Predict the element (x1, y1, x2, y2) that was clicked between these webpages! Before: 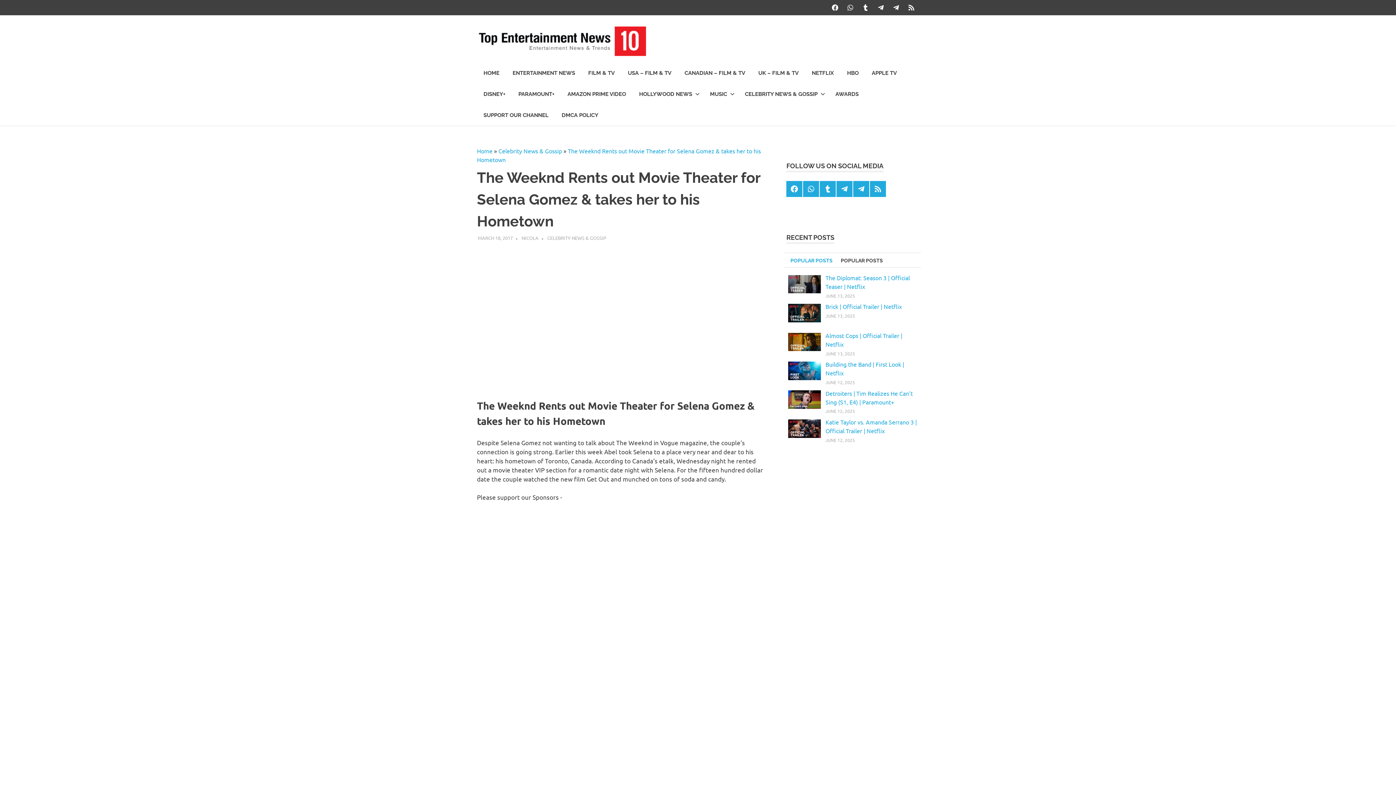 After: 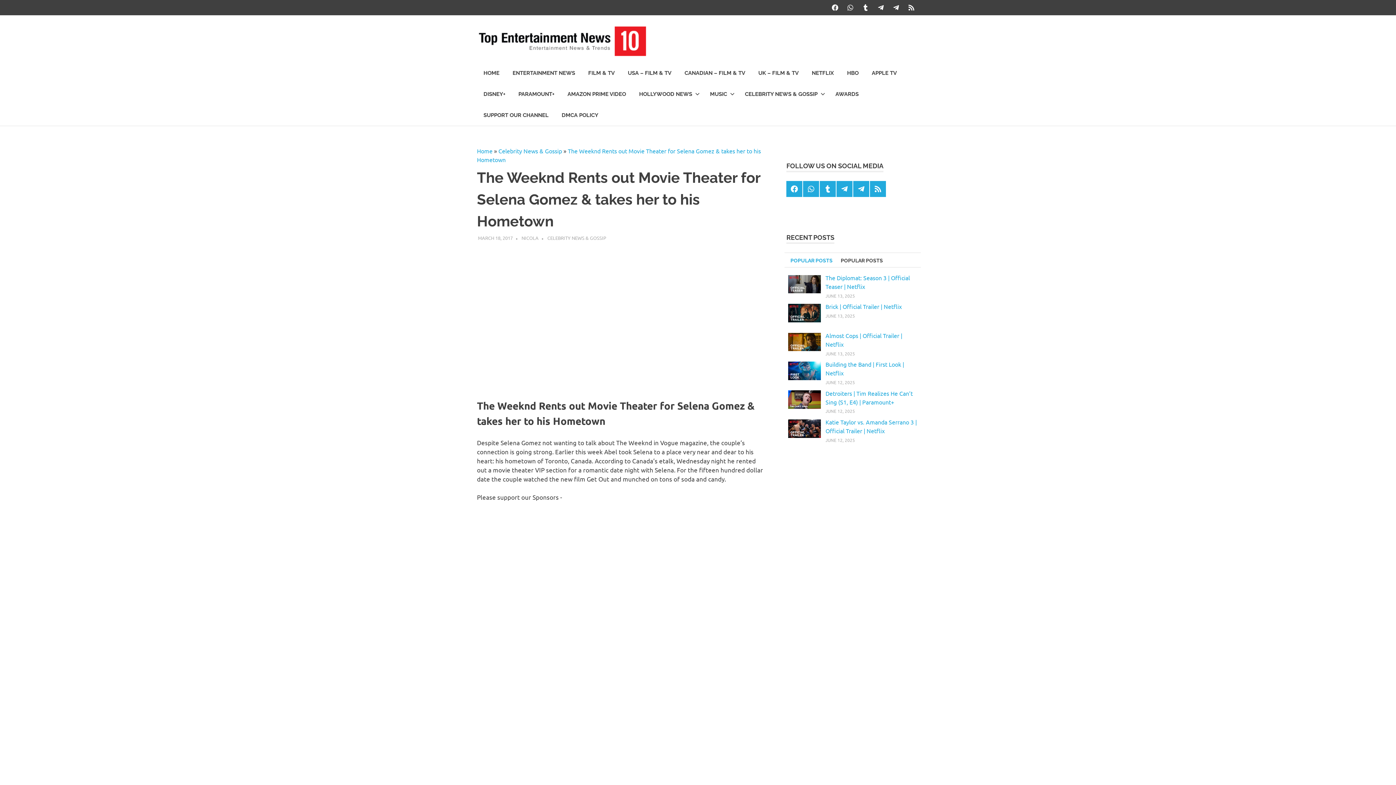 Action: label: POPULAR POSTS bbox: (786, 253, 836, 267)